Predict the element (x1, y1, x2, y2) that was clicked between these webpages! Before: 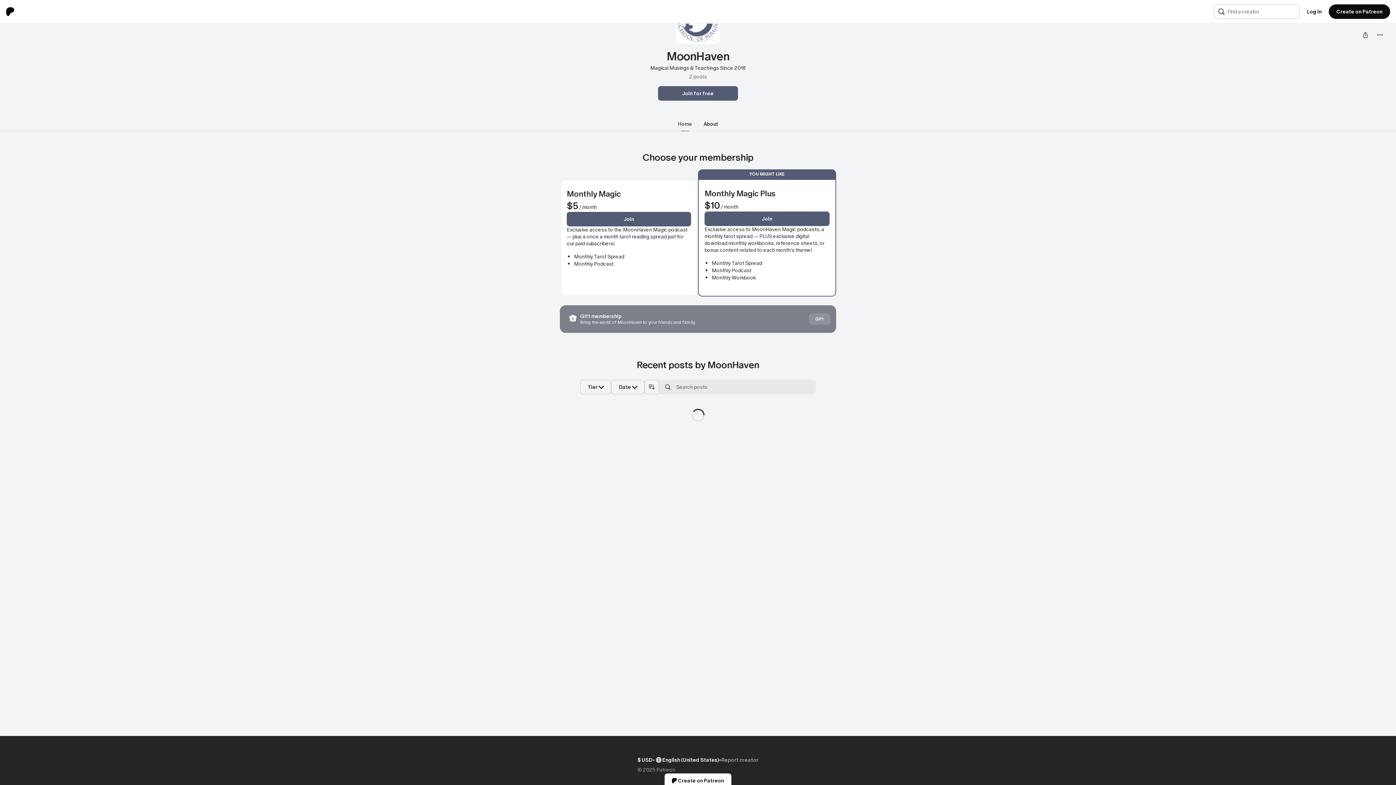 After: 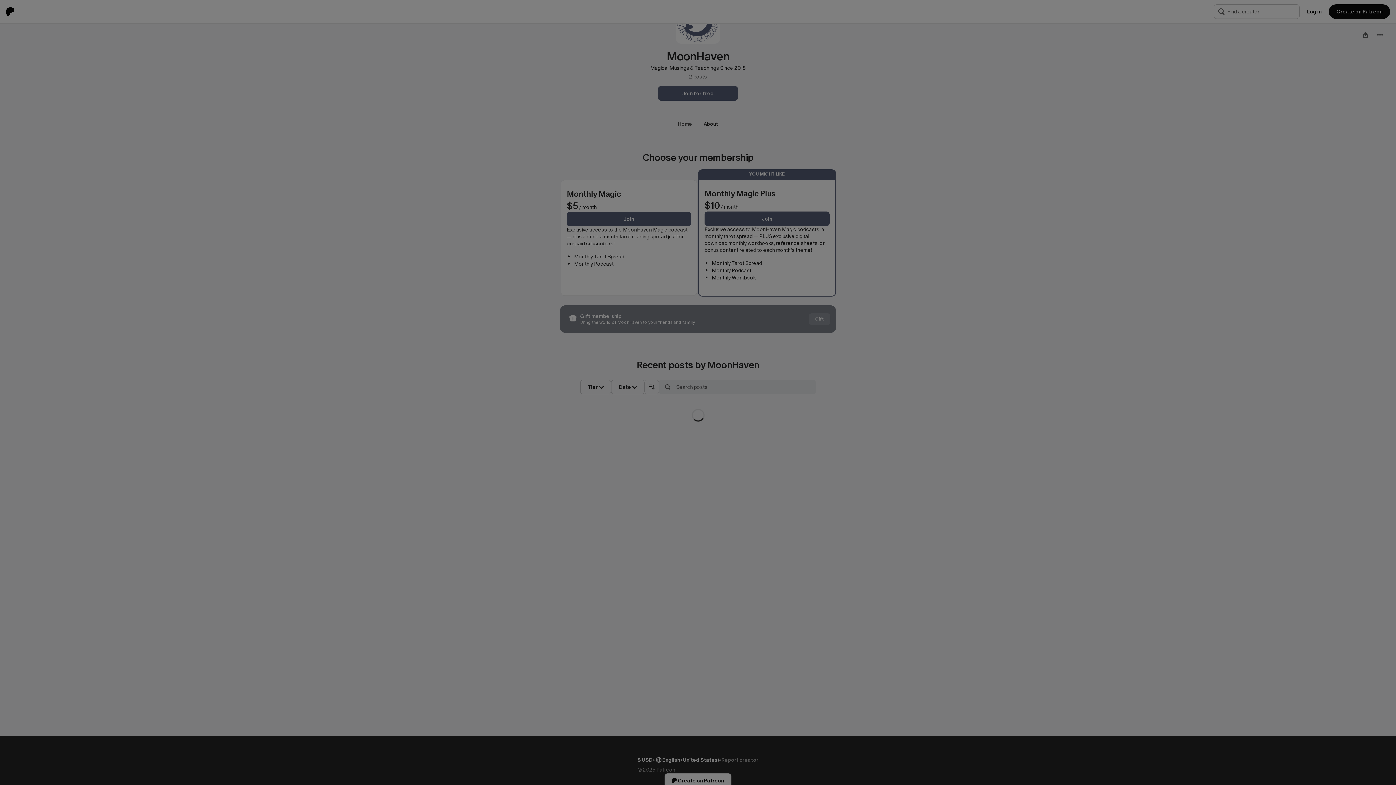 Action: label: English (United States) bbox: (655, 756, 719, 764)